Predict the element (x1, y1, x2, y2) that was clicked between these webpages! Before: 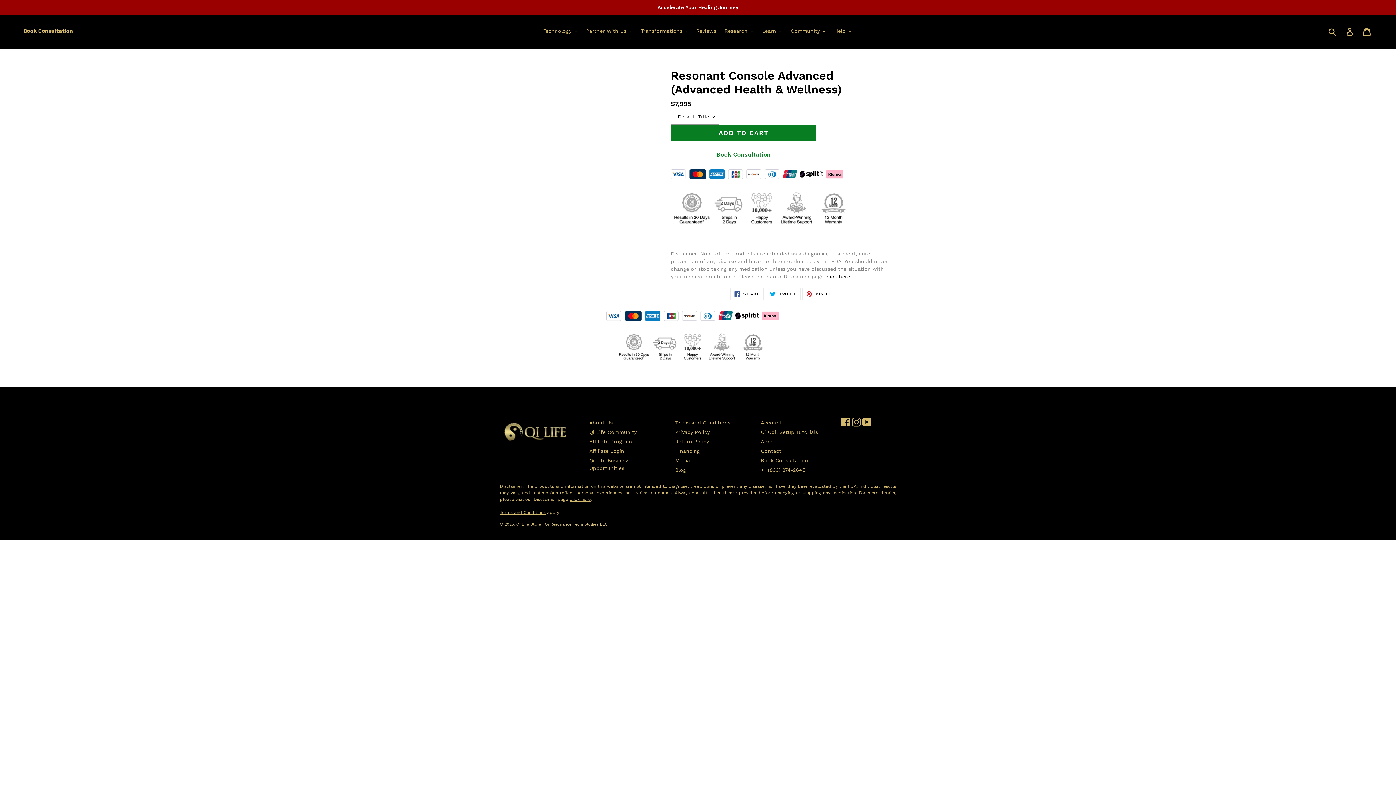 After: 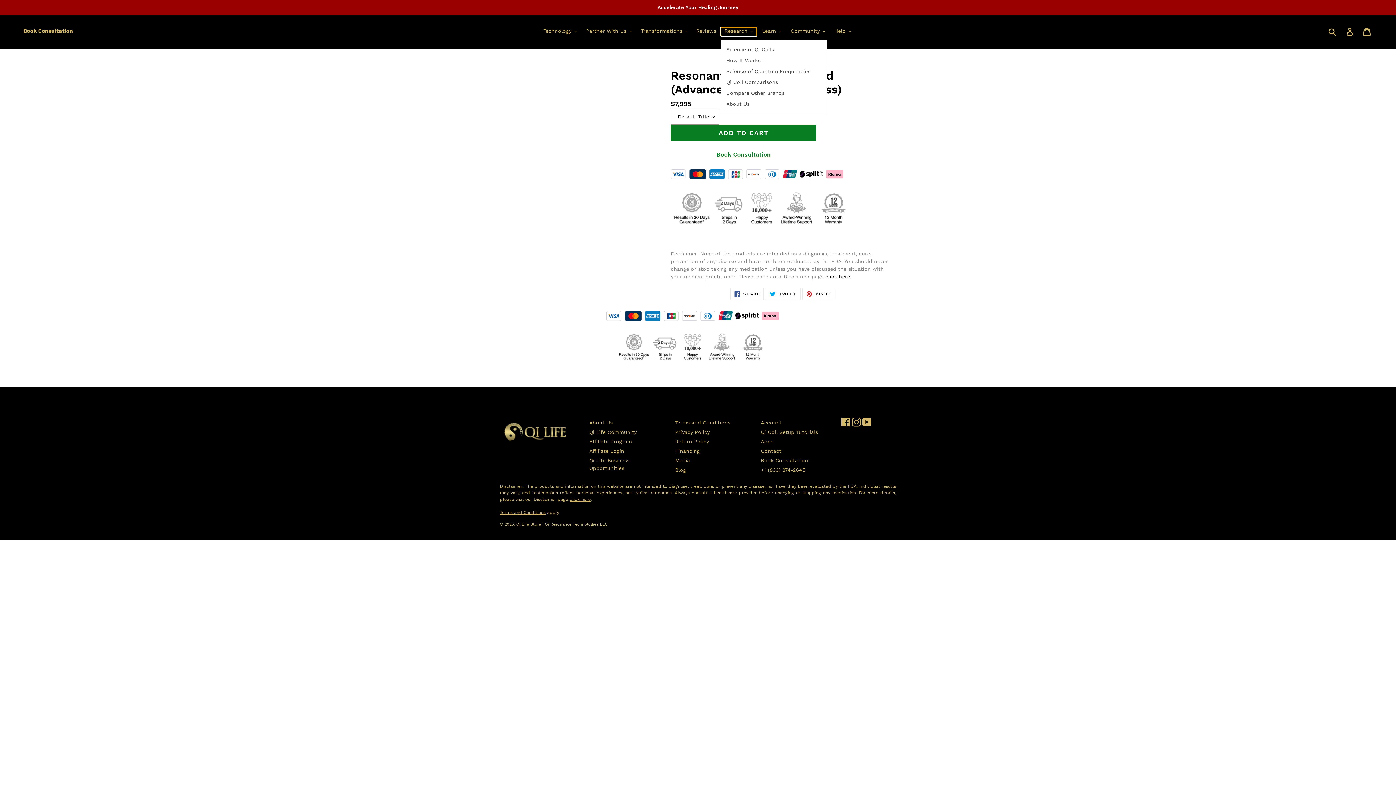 Action: label: Research bbox: (721, 27, 756, 36)